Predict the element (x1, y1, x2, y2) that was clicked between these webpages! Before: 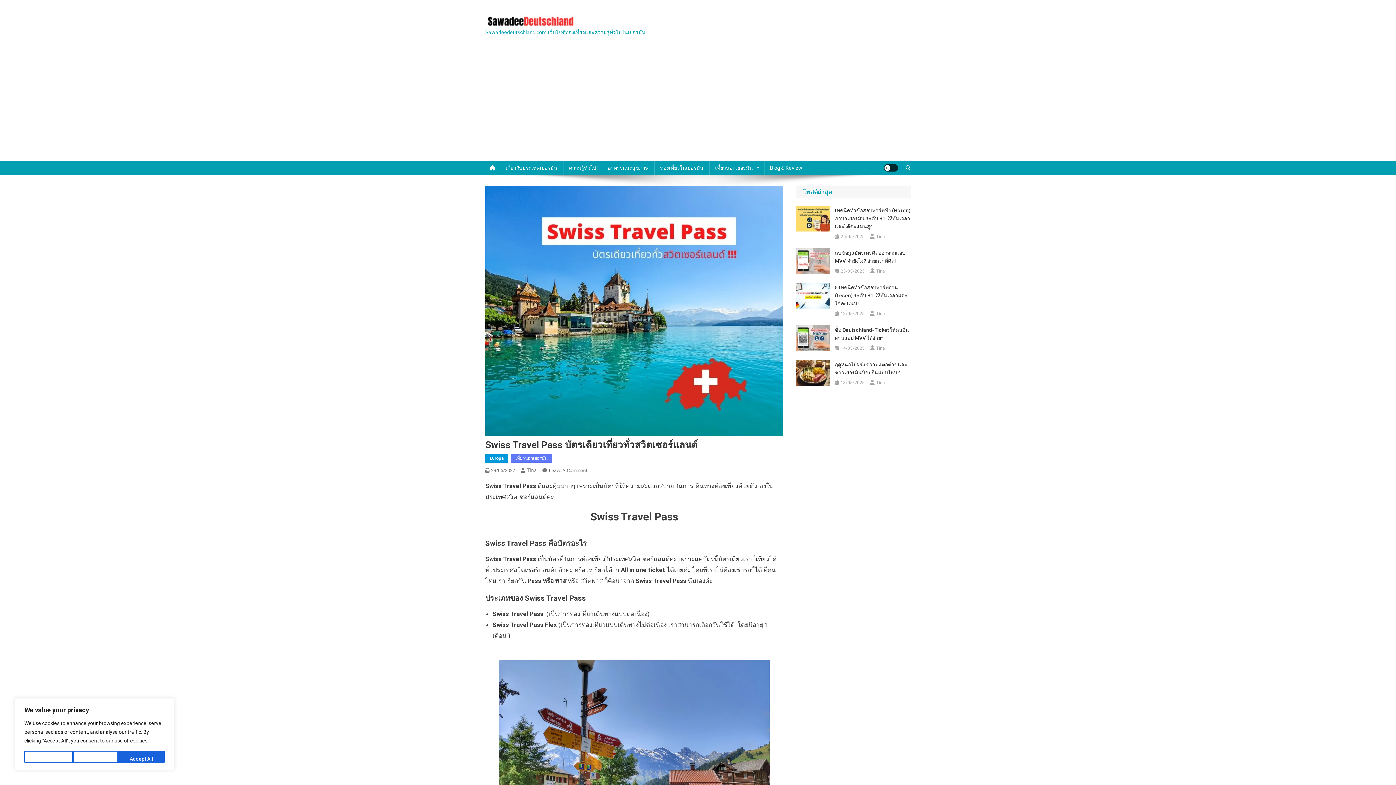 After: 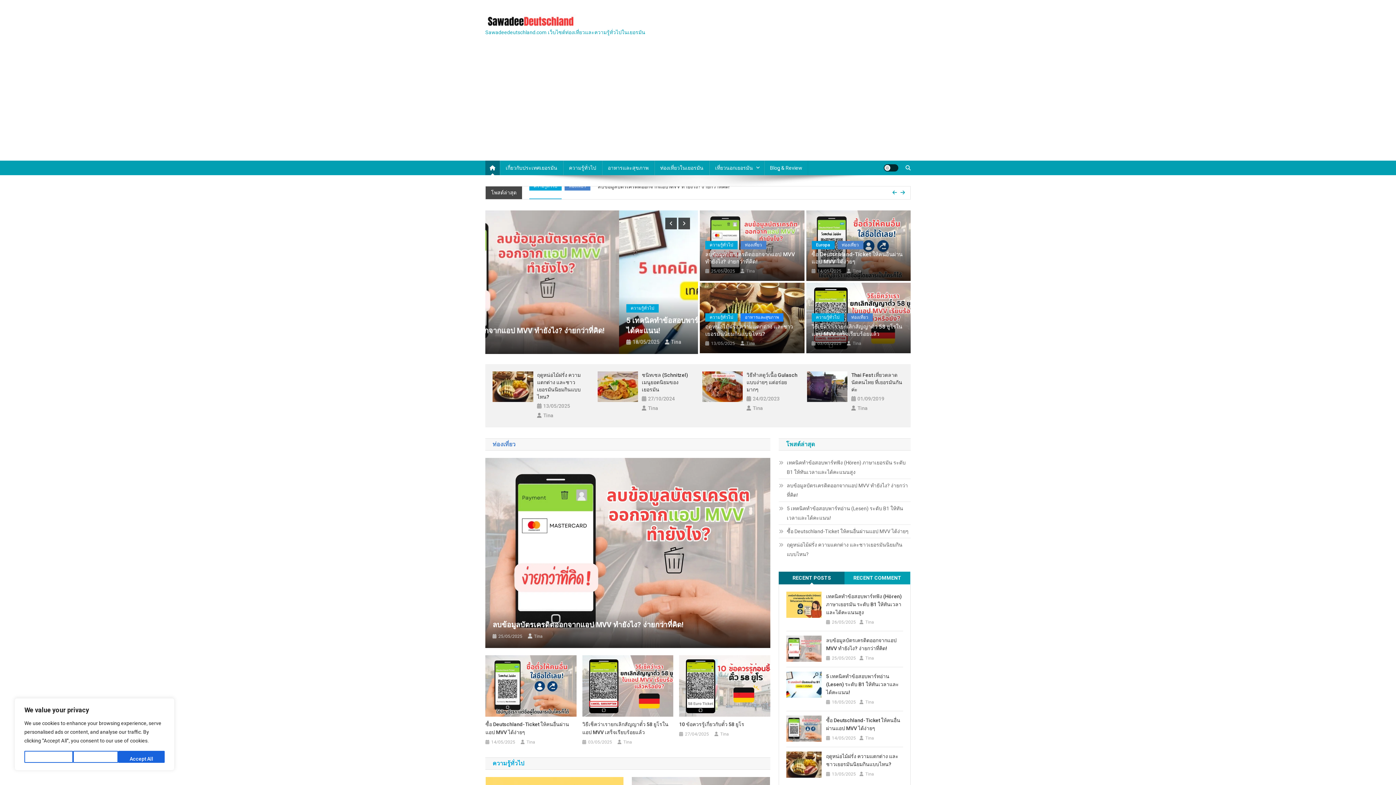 Action: bbox: (876, 344, 885, 352) label: Tina